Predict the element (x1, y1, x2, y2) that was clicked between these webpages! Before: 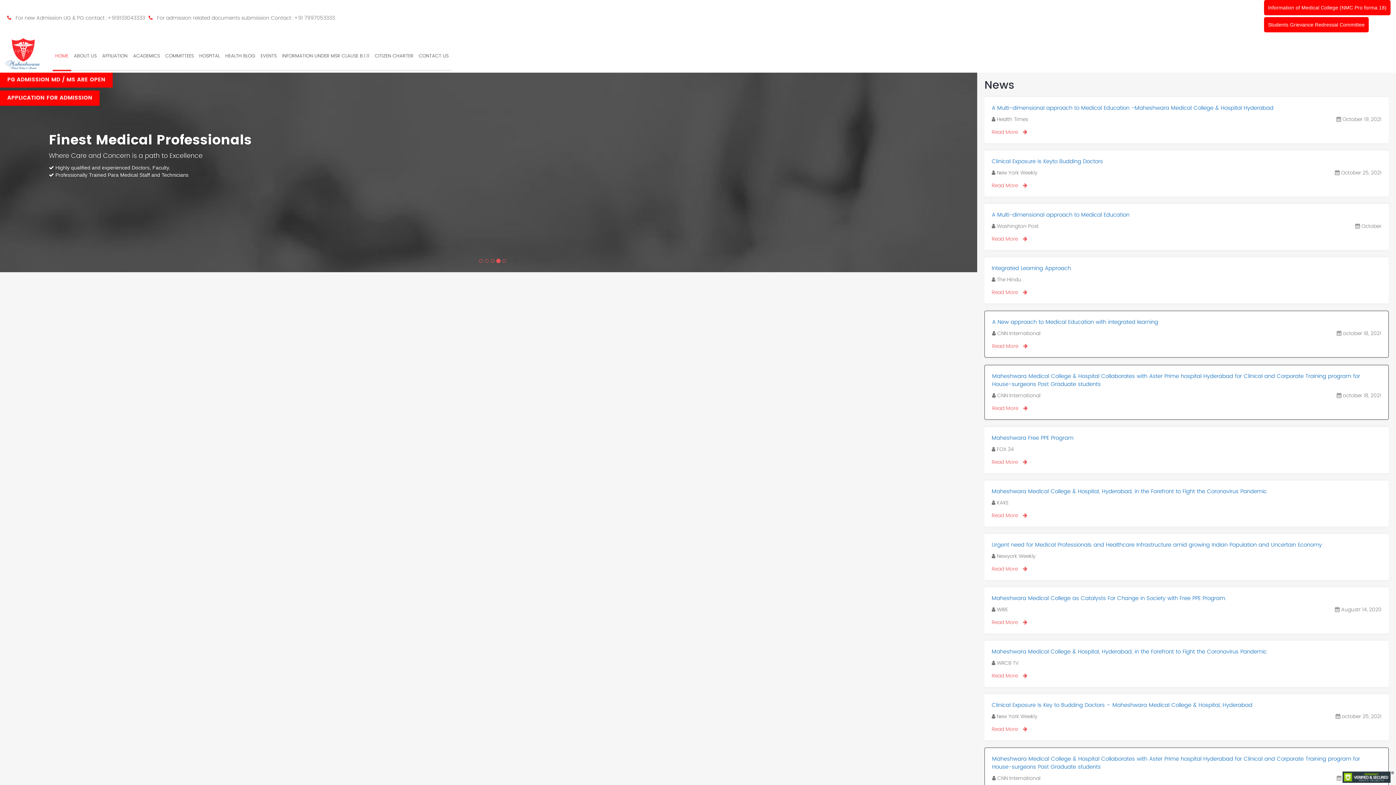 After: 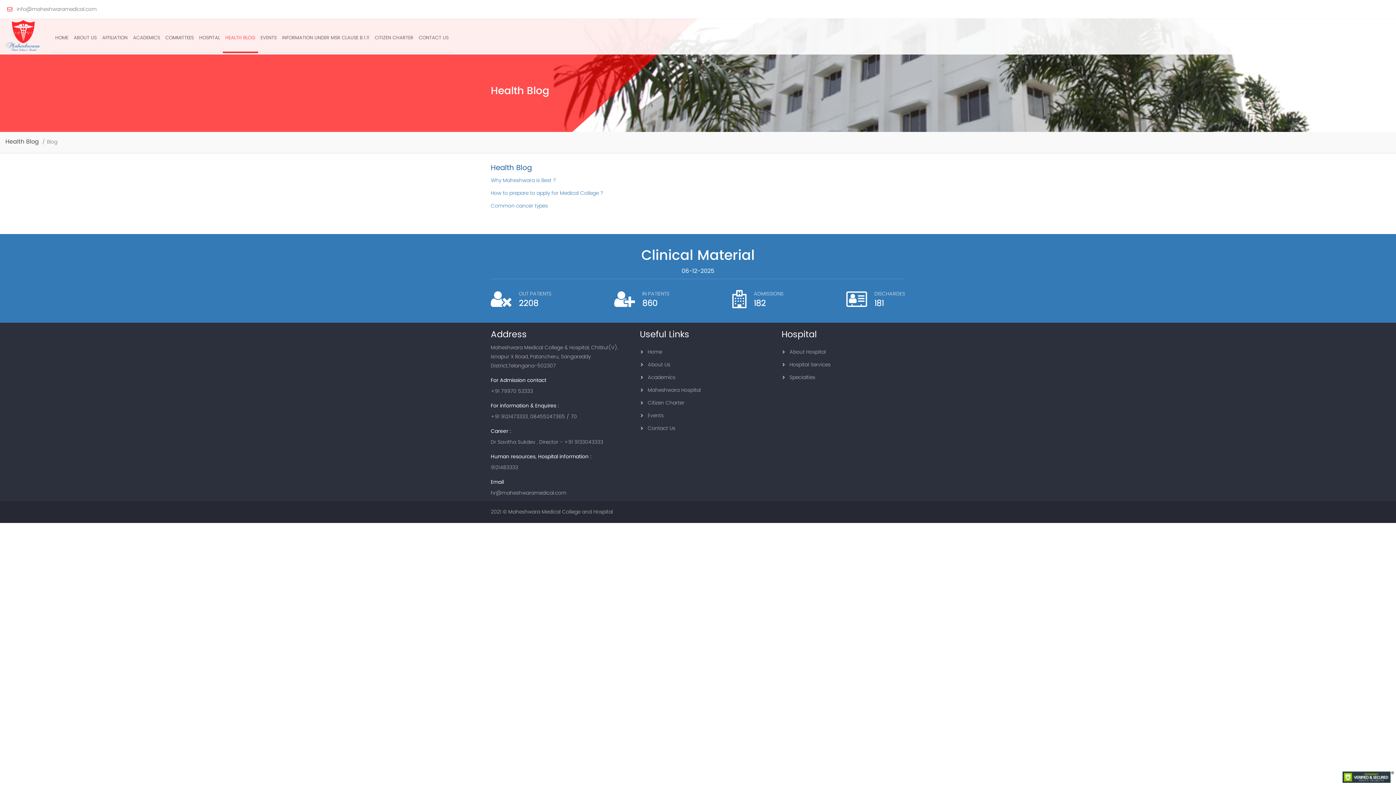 Action: label: HEALTH BLOG bbox: (222, 36, 258, 71)